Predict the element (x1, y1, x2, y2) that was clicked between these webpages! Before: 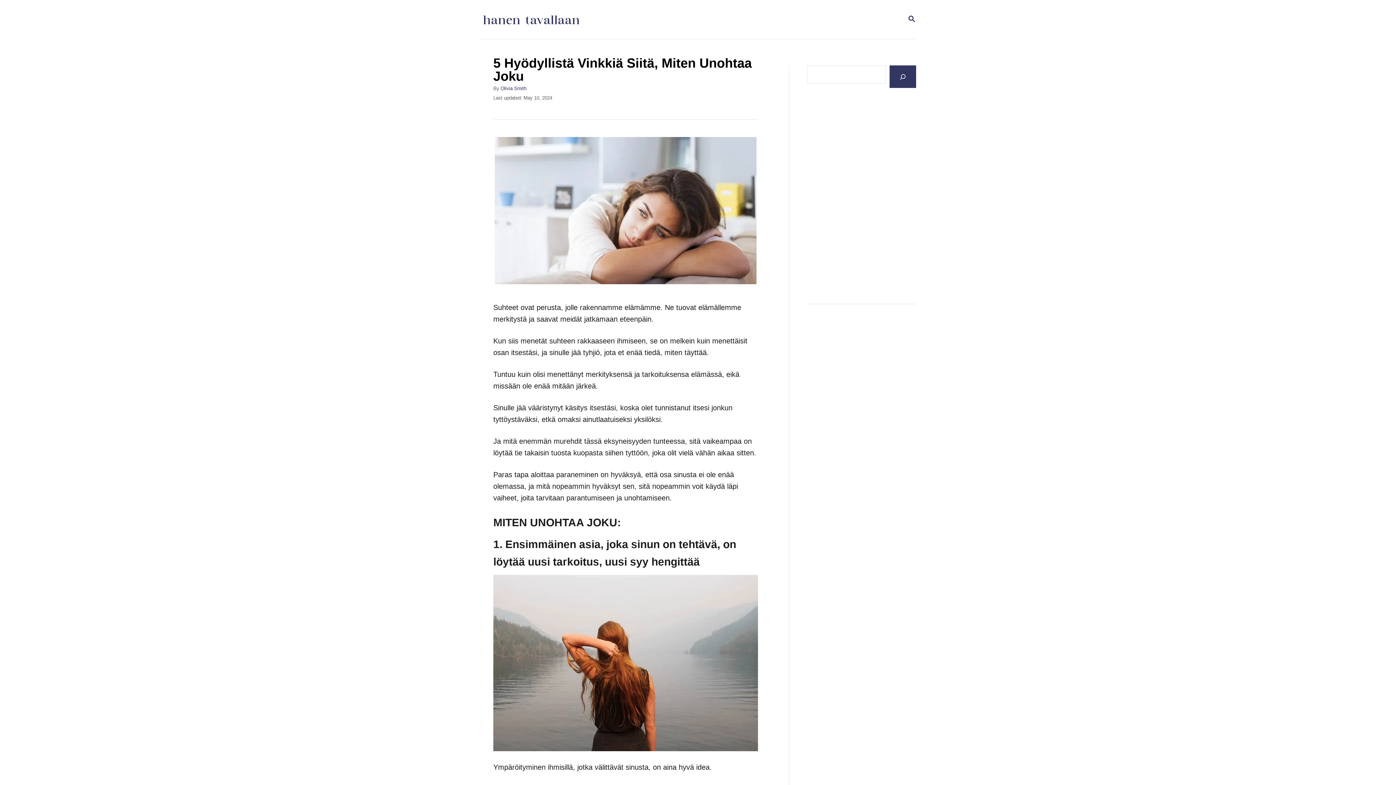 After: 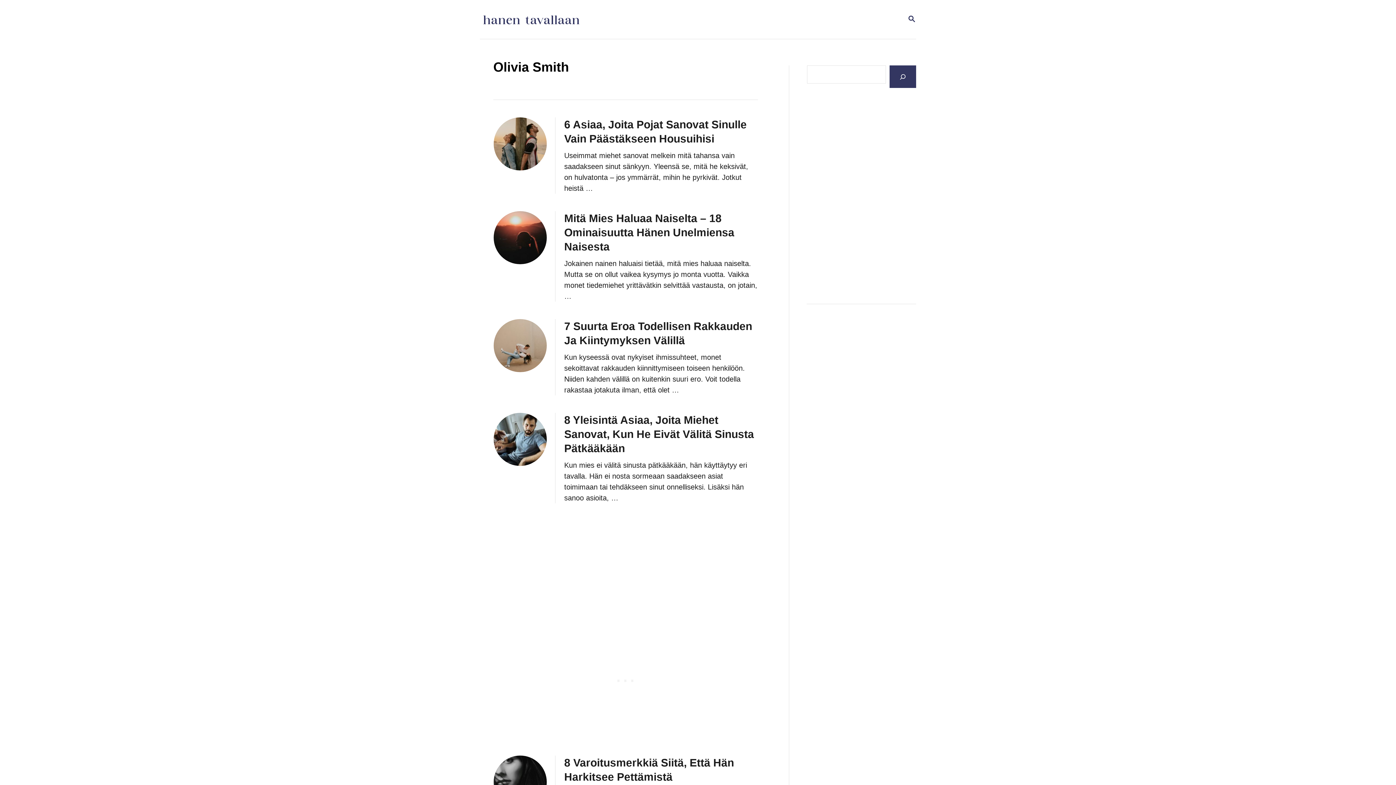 Action: label: Olivia Smith bbox: (500, 85, 526, 91)